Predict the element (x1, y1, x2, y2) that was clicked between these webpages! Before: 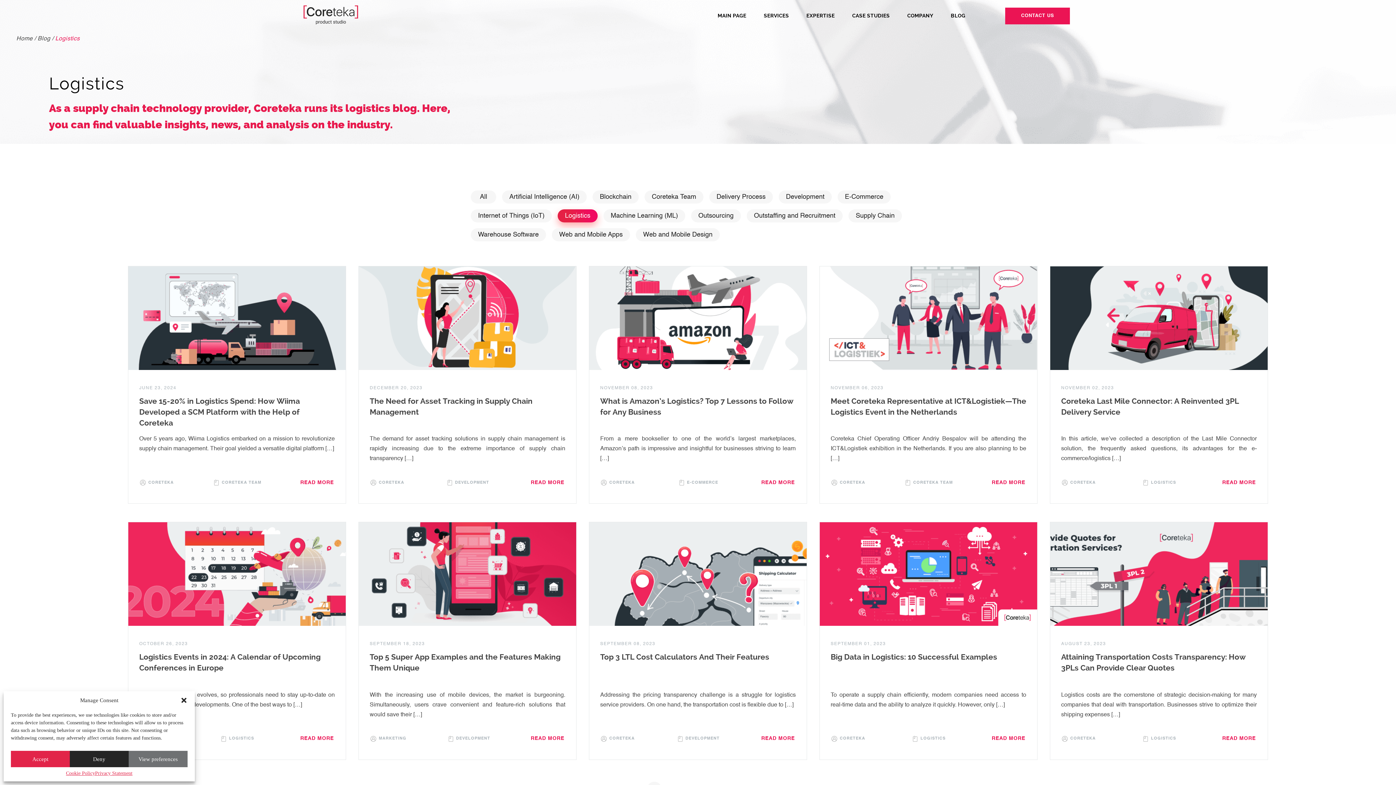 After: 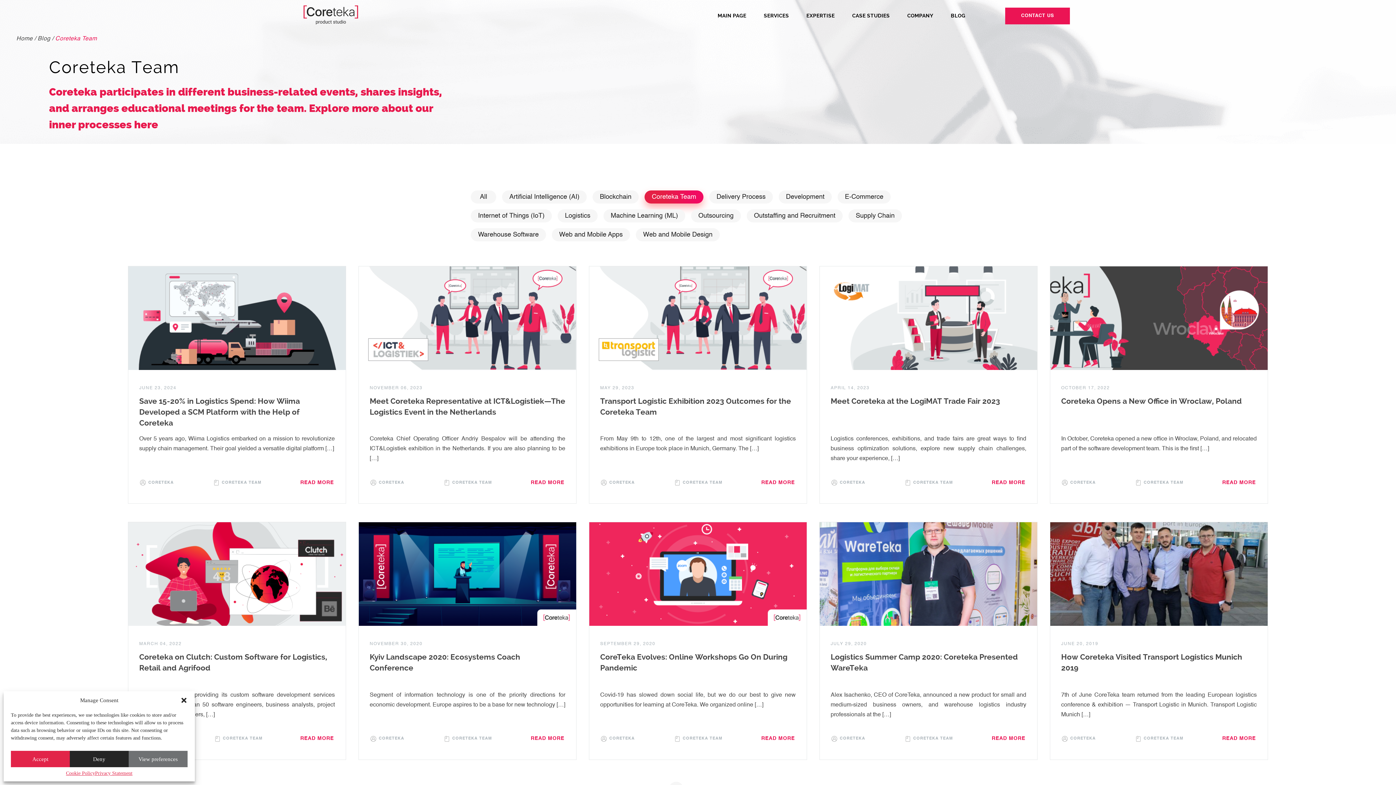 Action: bbox: (221, 481, 261, 485) label: CORETEKA TEAM